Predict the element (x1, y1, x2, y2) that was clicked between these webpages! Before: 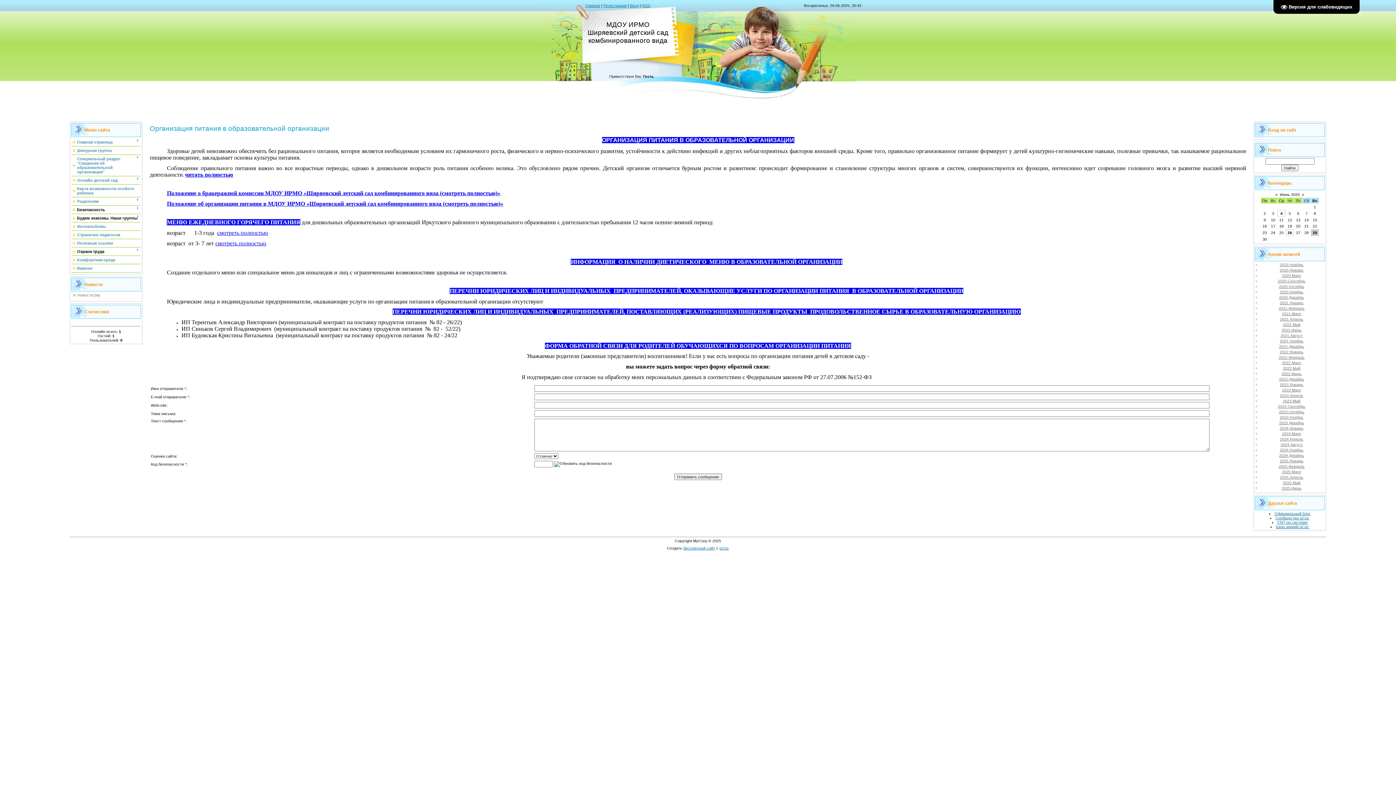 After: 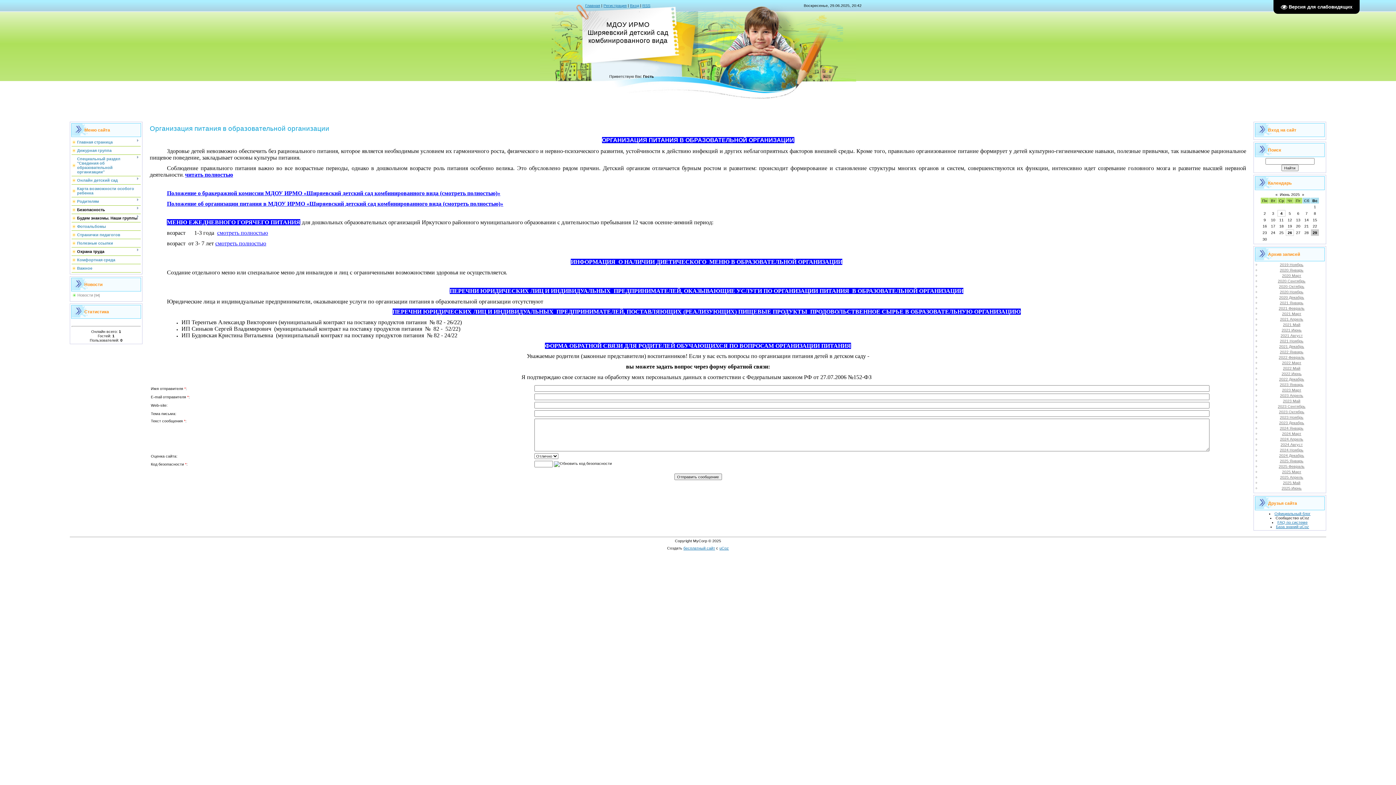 Action: label: Сообщество uCoz bbox: (1275, 516, 1309, 520)